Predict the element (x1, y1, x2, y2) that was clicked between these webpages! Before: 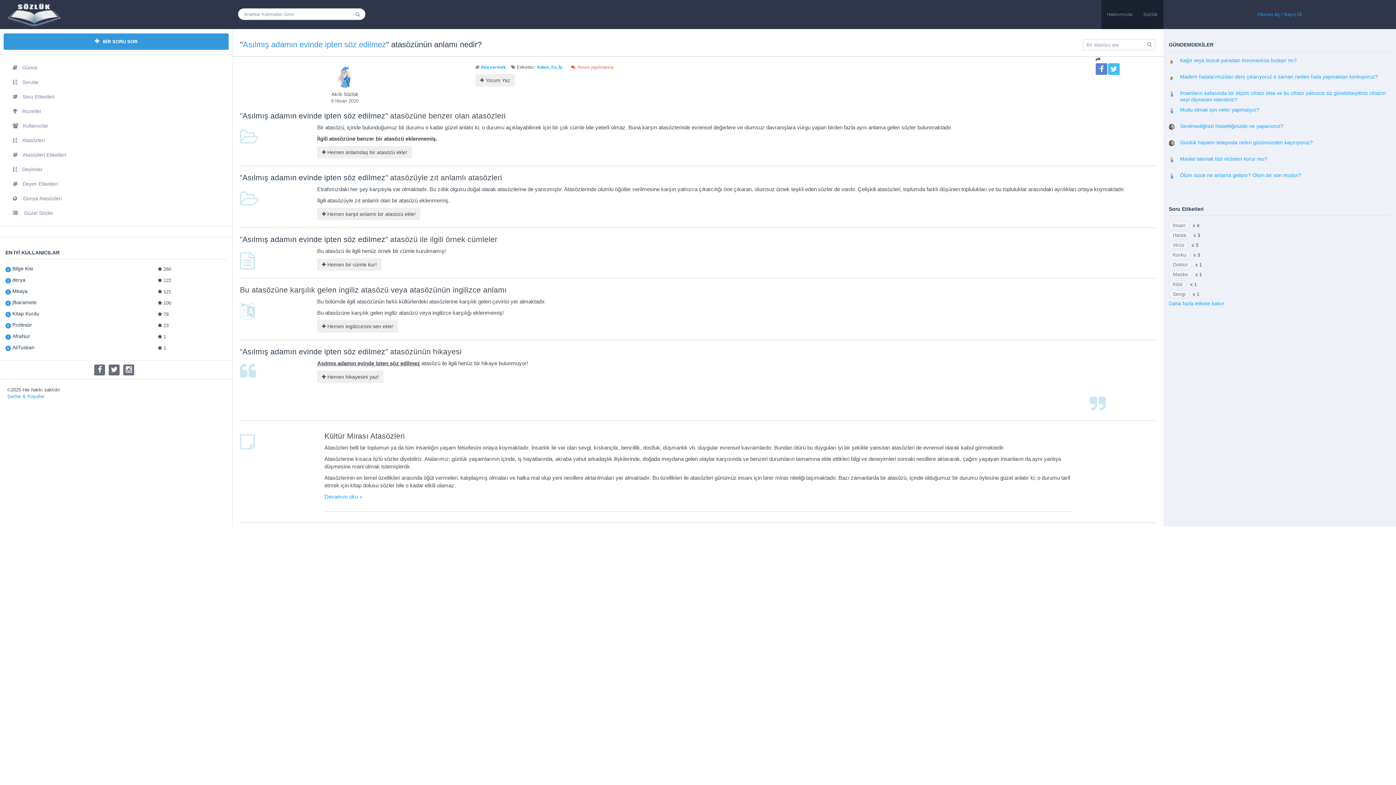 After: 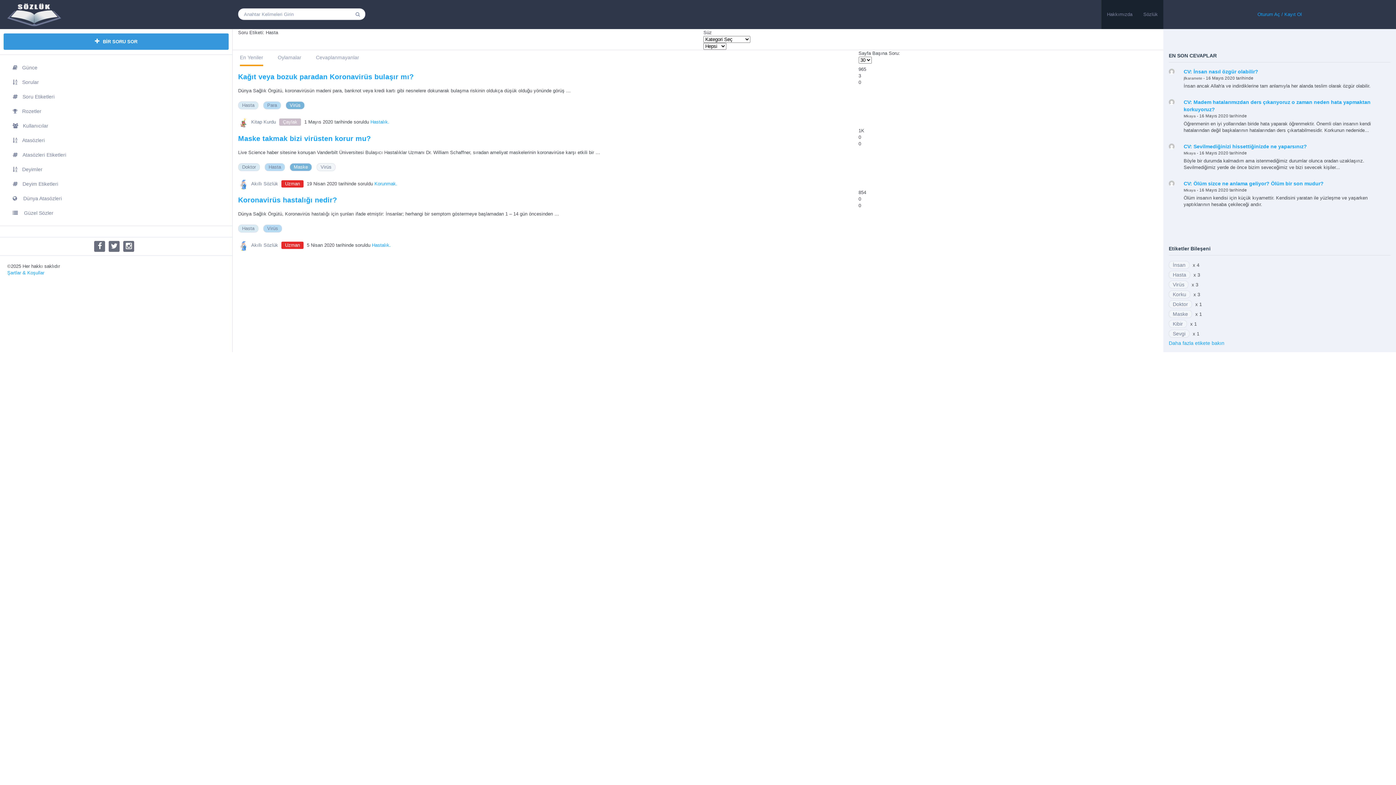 Action: label: Hasta bbox: (1169, 231, 1190, 239)